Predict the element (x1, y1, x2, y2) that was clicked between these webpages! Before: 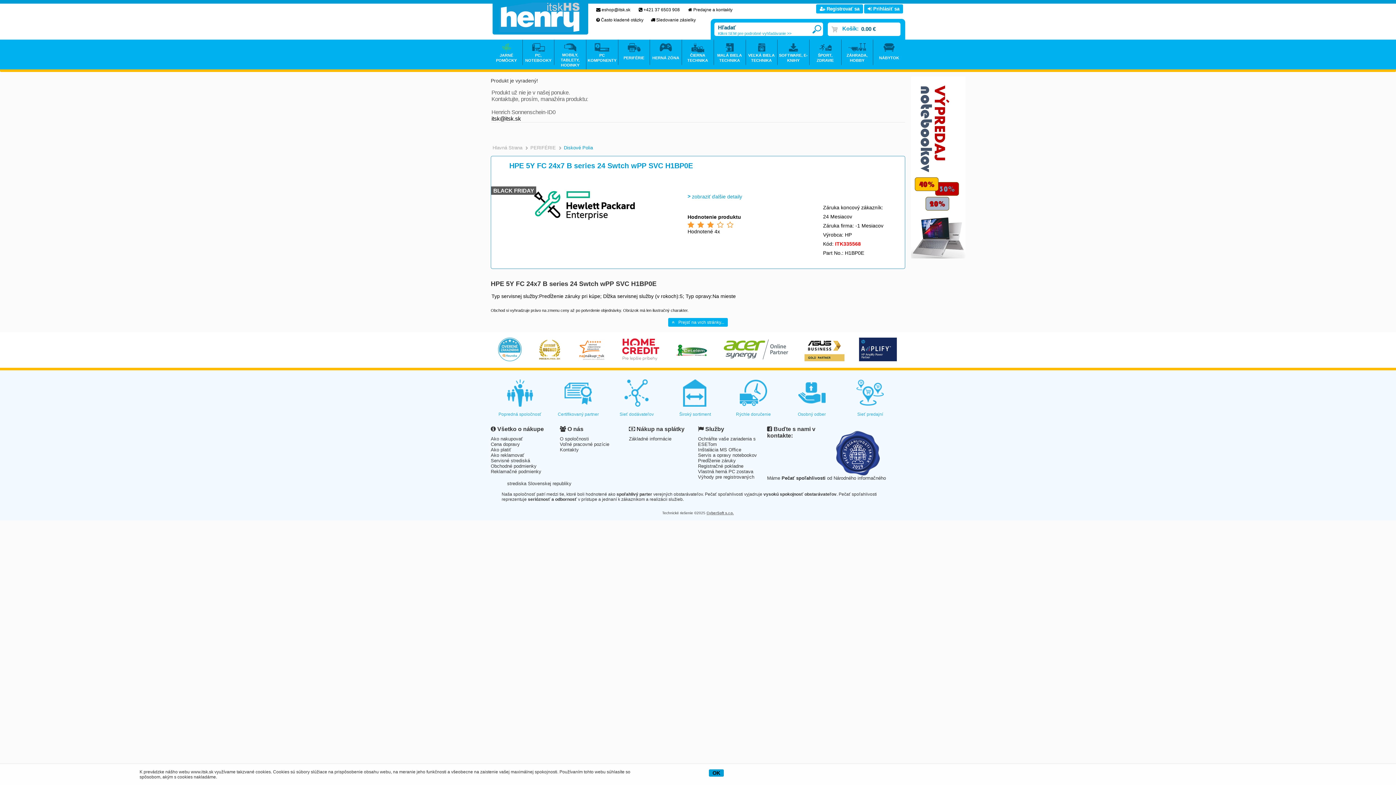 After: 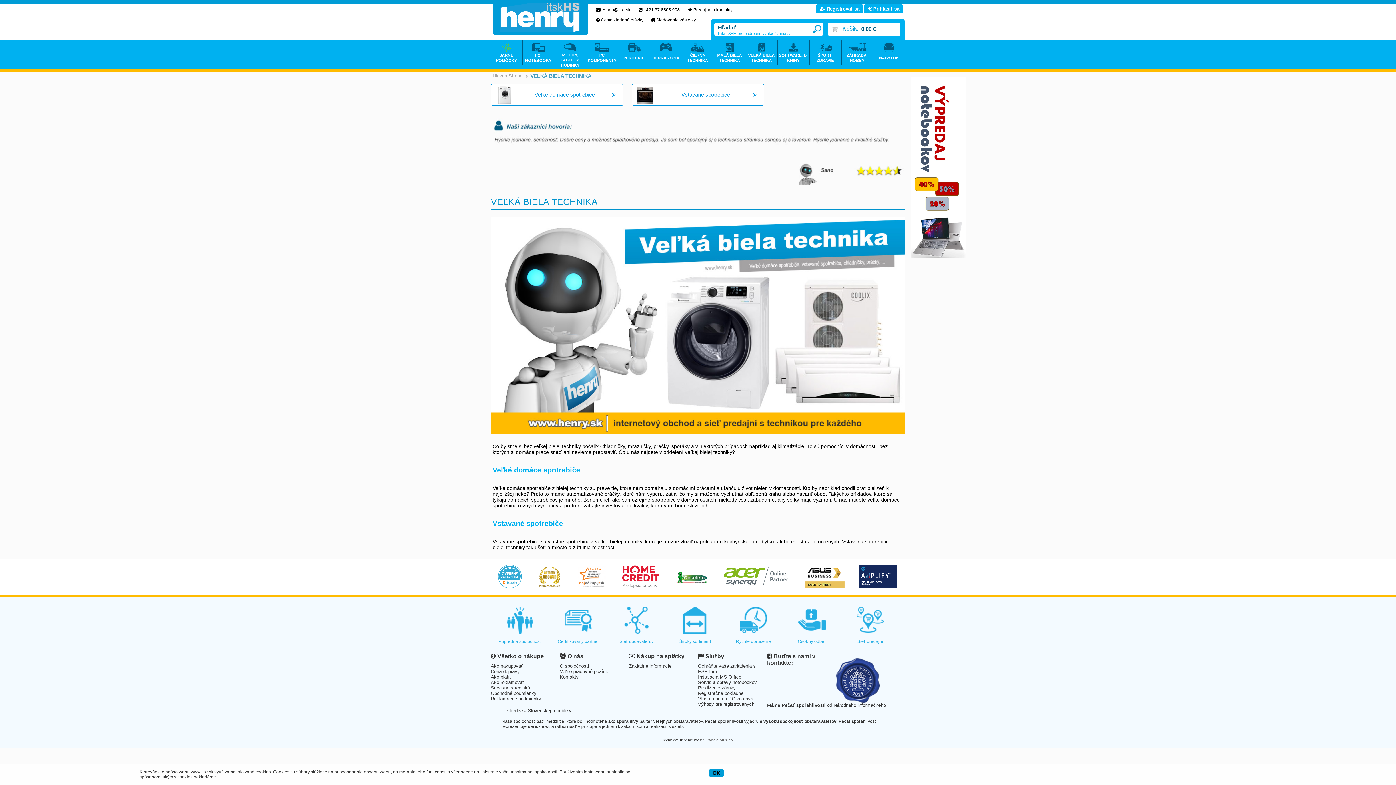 Action: bbox: (746, 41, 777, 63) label: VEĽKÁ BIELA TECHNIKA